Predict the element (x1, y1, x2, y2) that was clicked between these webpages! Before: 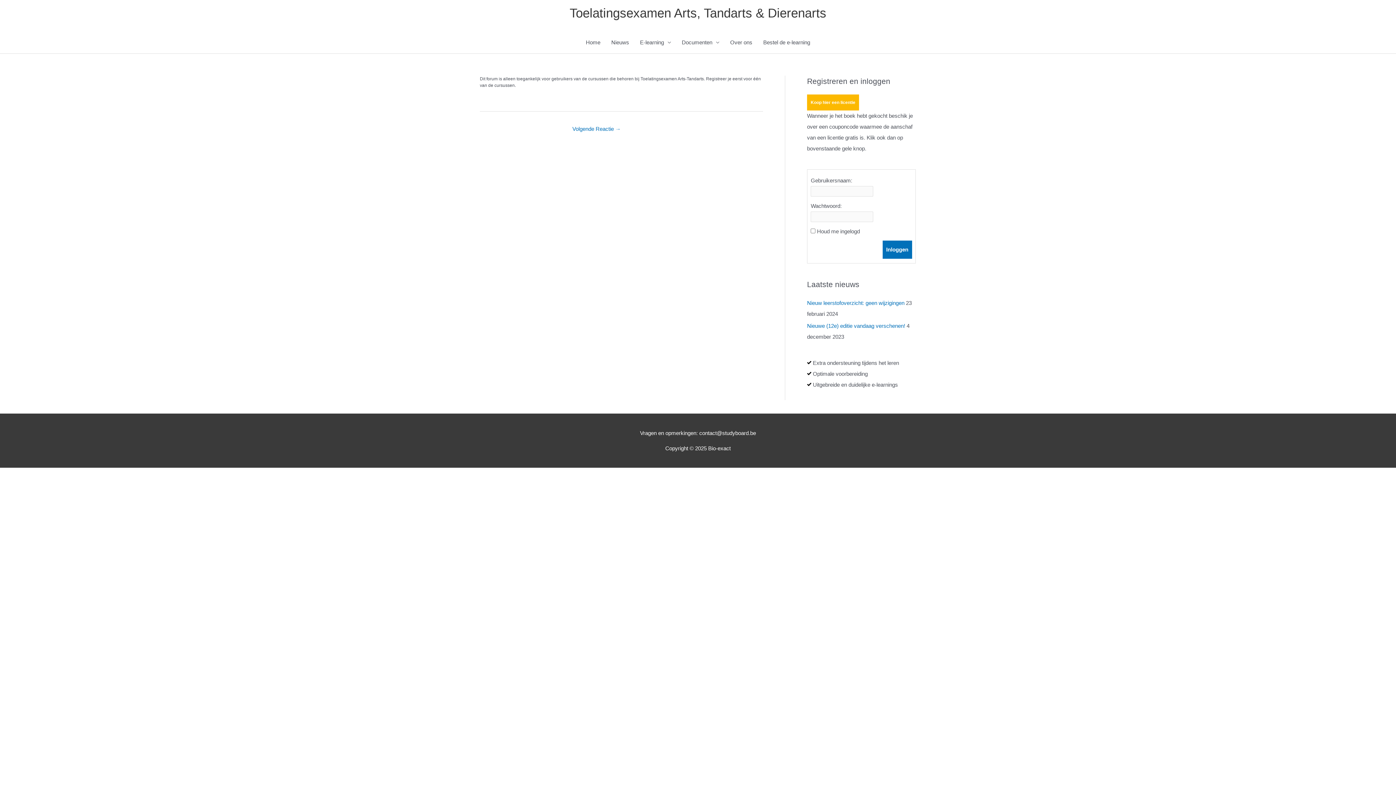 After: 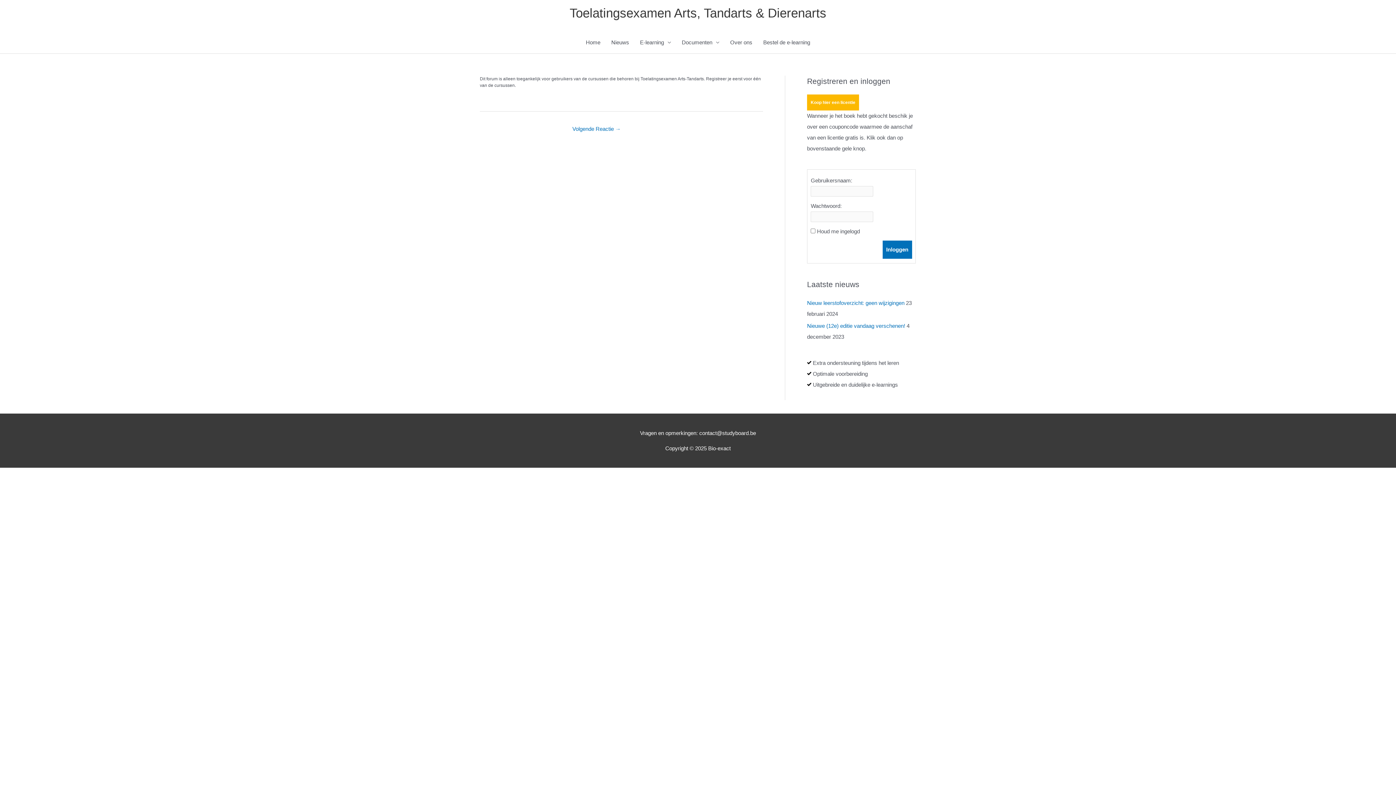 Action: bbox: (807, 94, 859, 110) label: Koop hier een licentie